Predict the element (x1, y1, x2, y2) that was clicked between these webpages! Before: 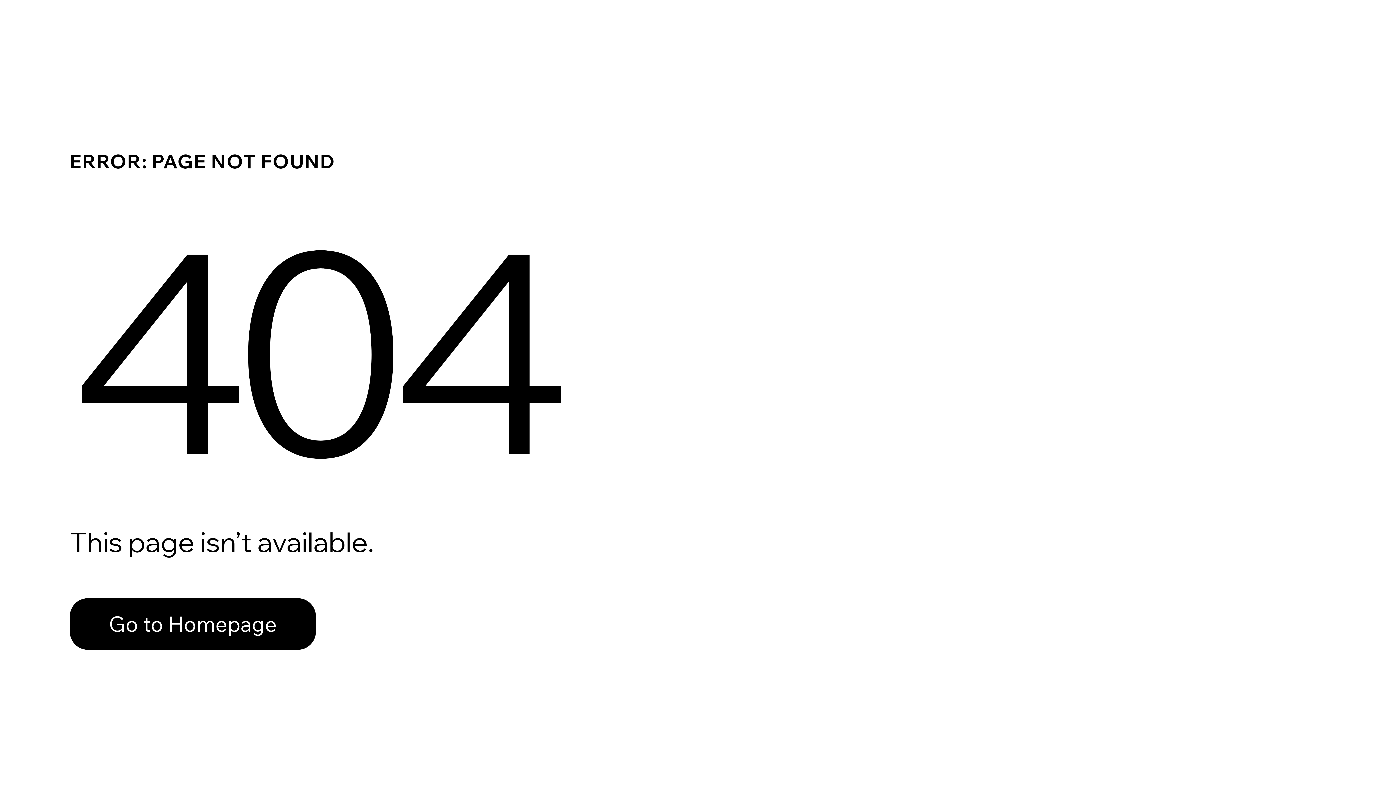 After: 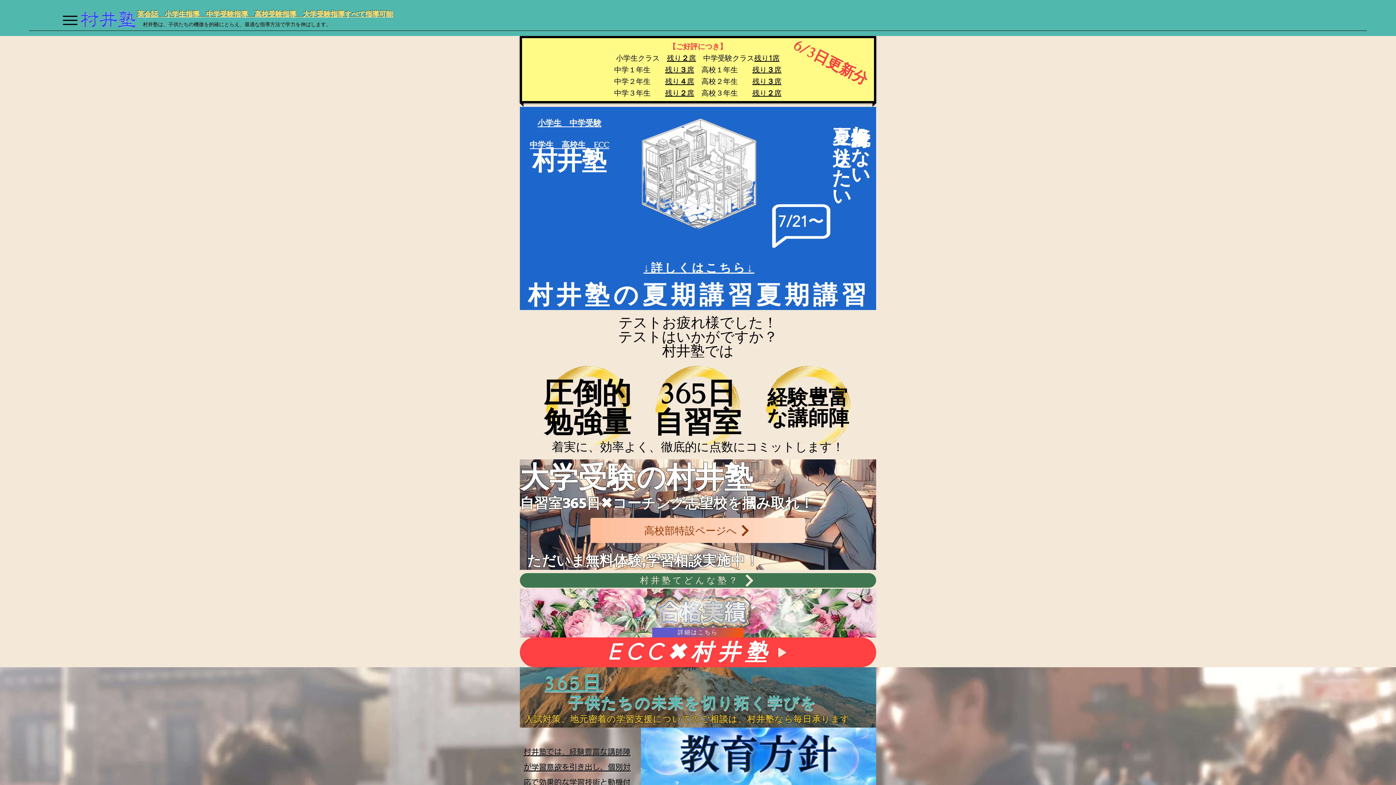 Action: label: Go to Homepage bbox: (69, 598, 316, 650)